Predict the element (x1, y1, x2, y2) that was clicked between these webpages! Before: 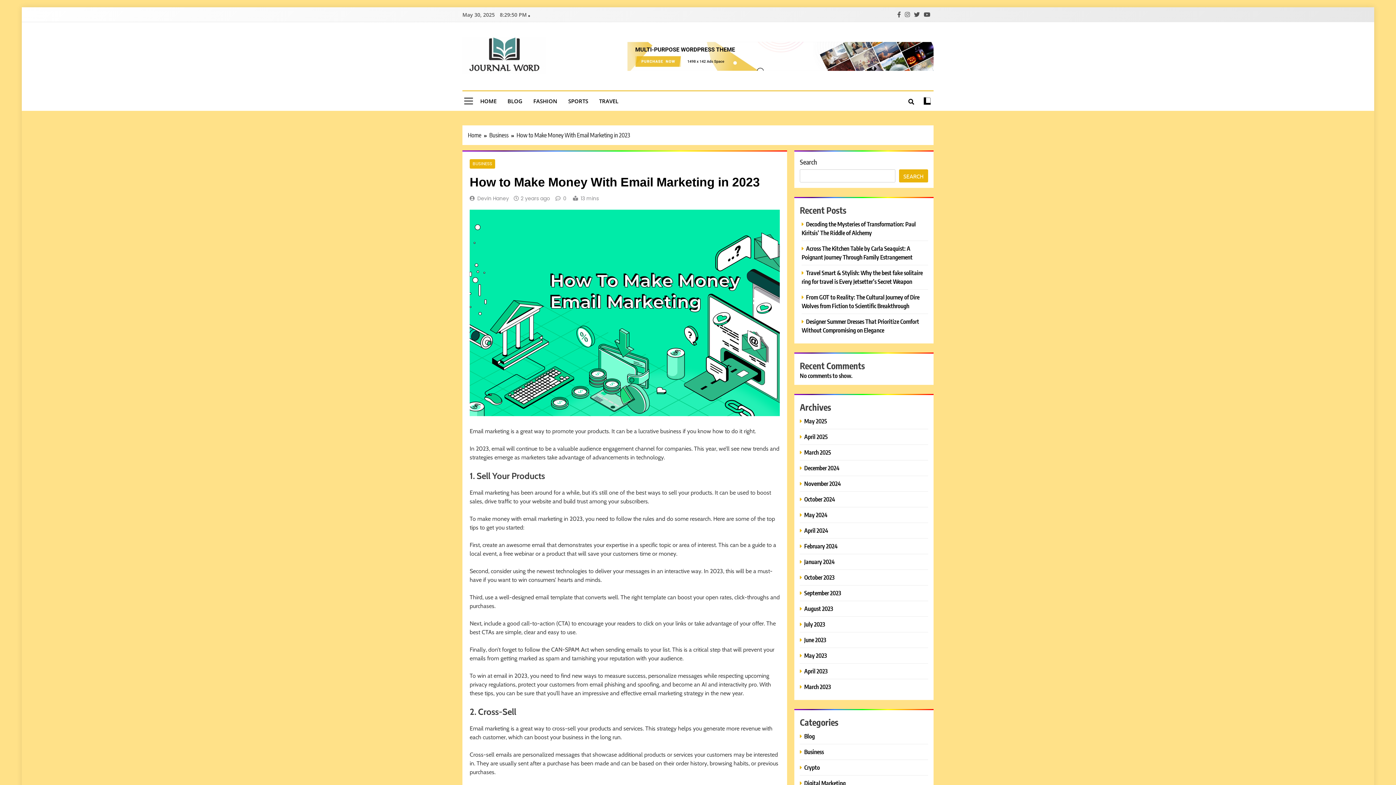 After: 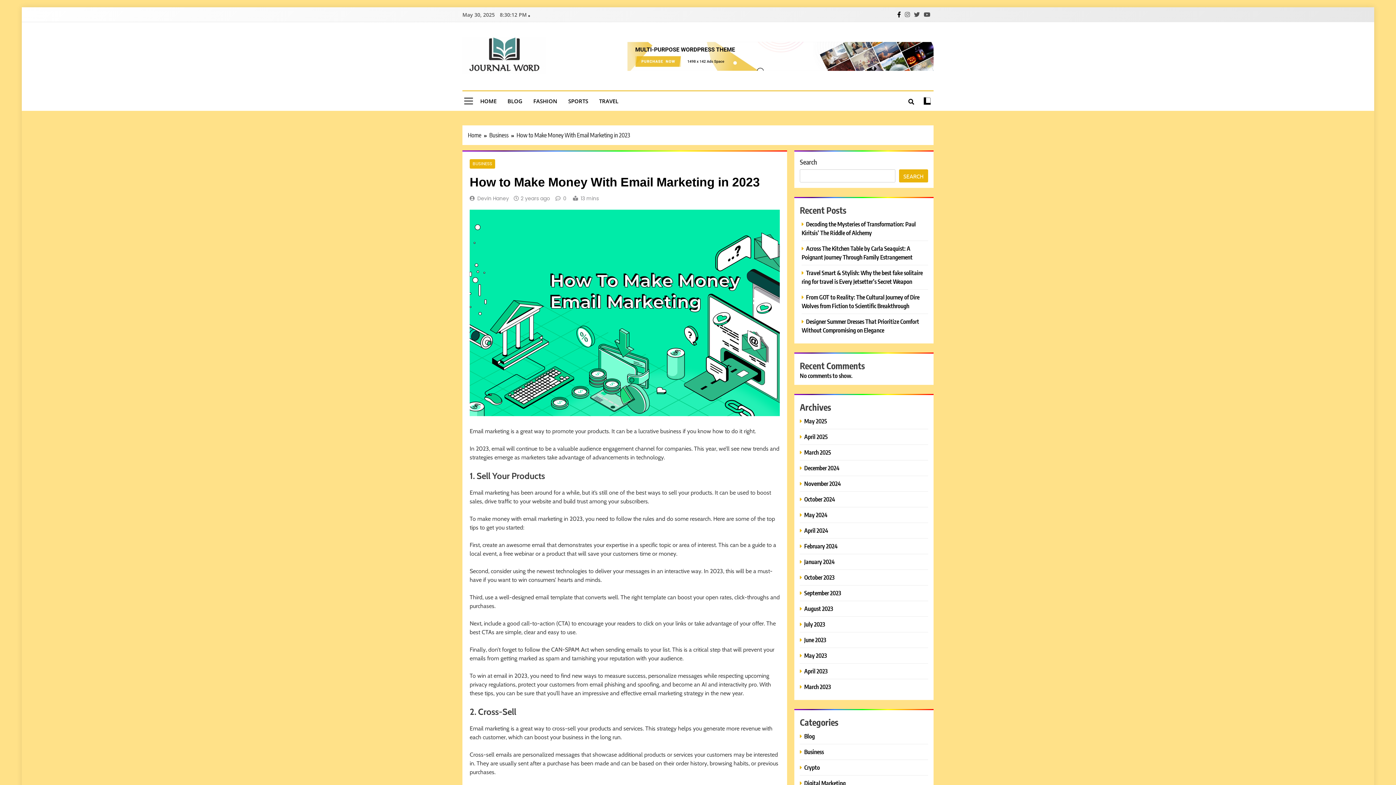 Action: bbox: (896, 10, 902, 18)